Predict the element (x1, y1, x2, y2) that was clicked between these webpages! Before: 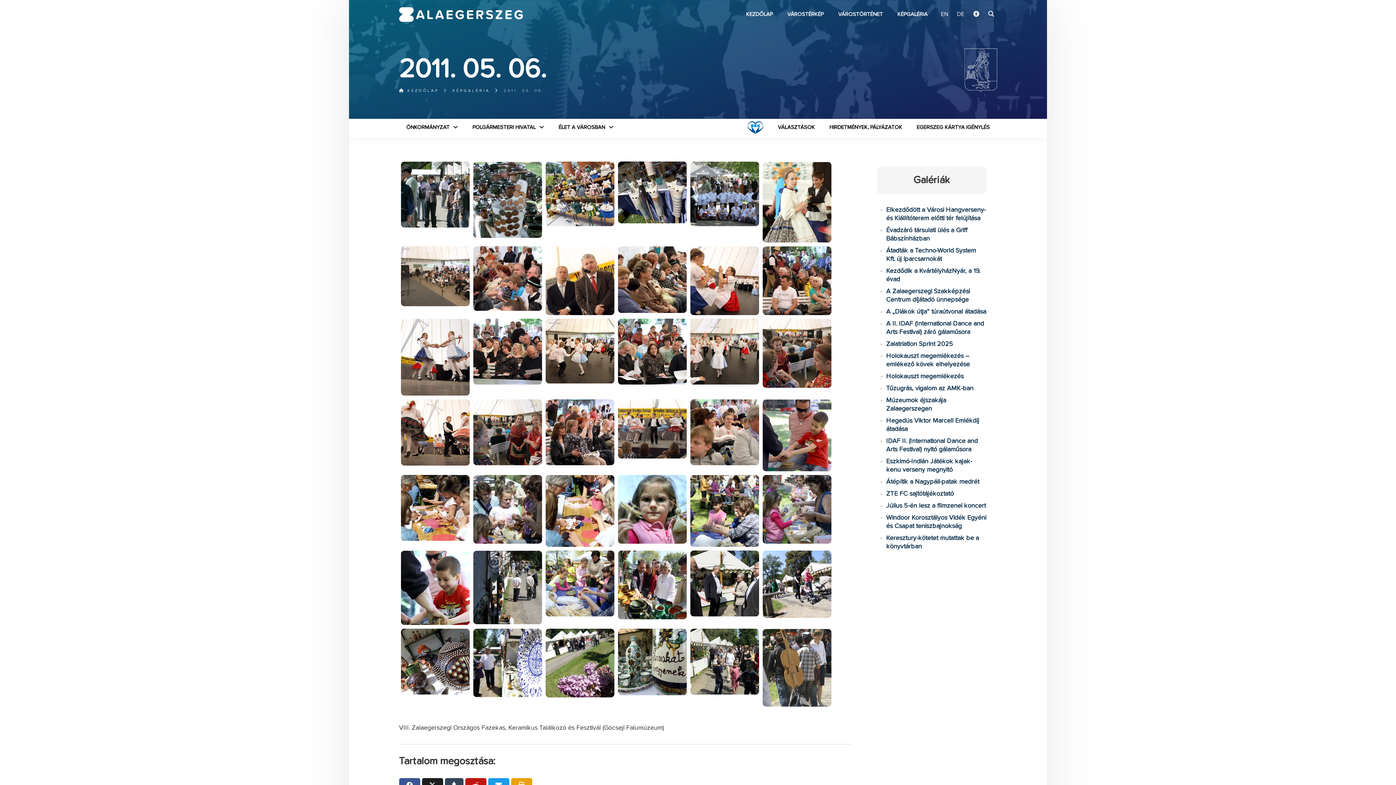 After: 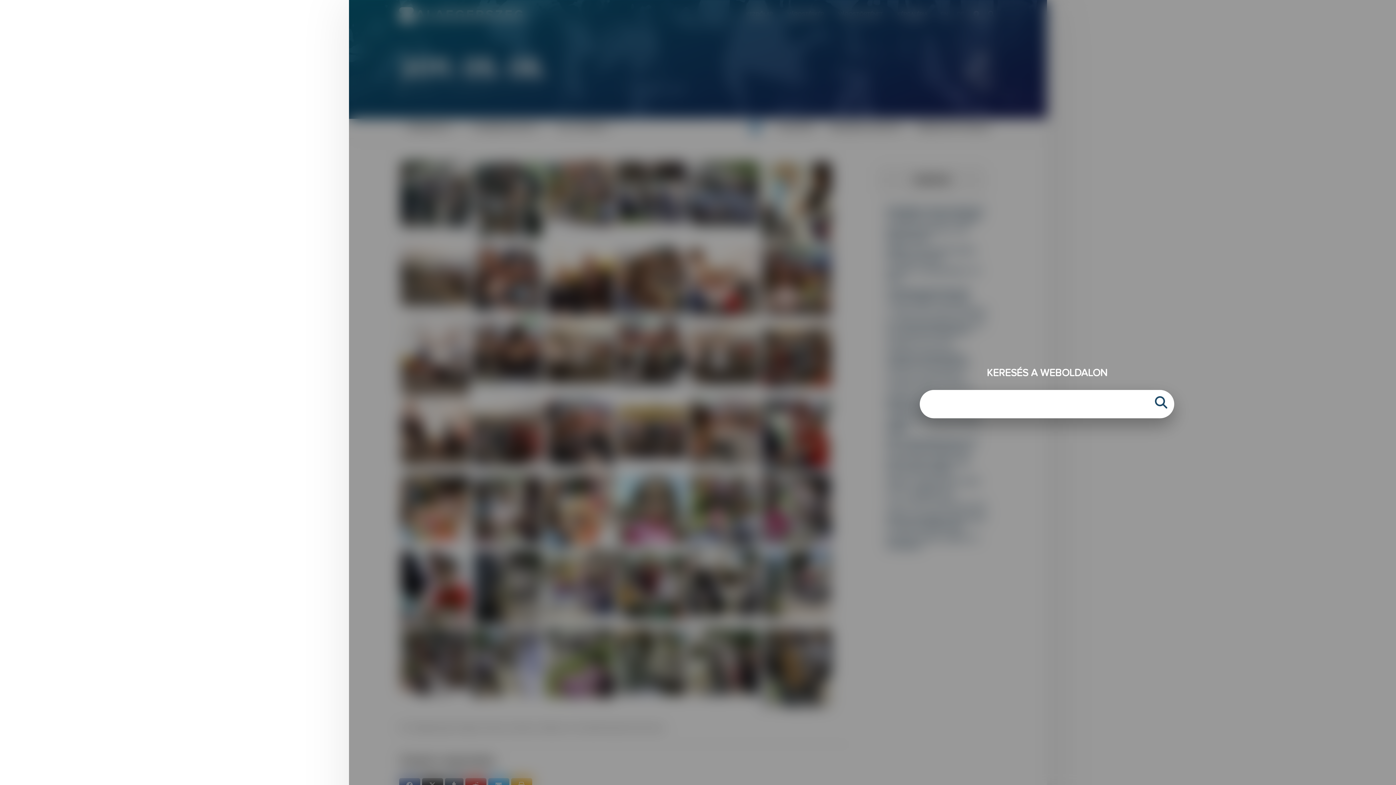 Action: bbox: (985, 9, 997, 19)